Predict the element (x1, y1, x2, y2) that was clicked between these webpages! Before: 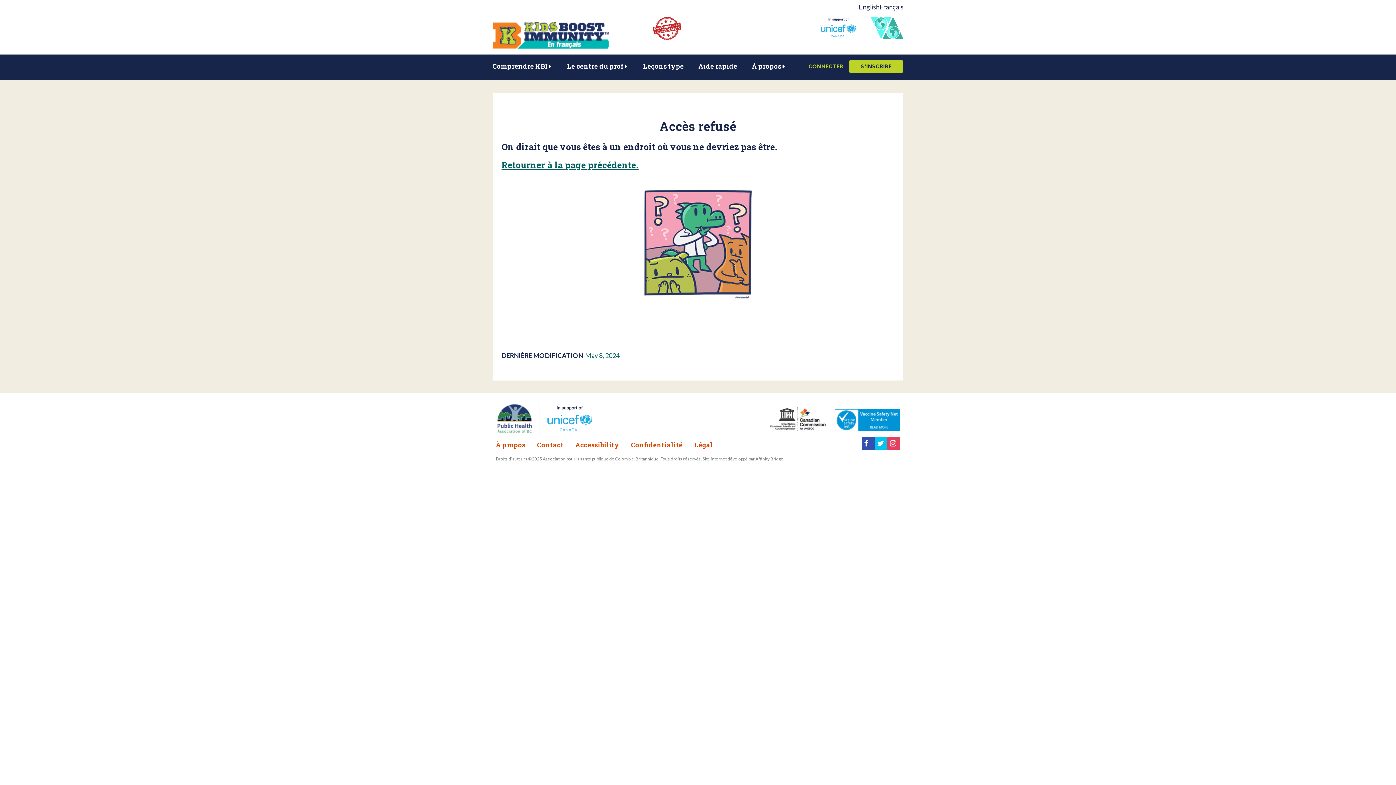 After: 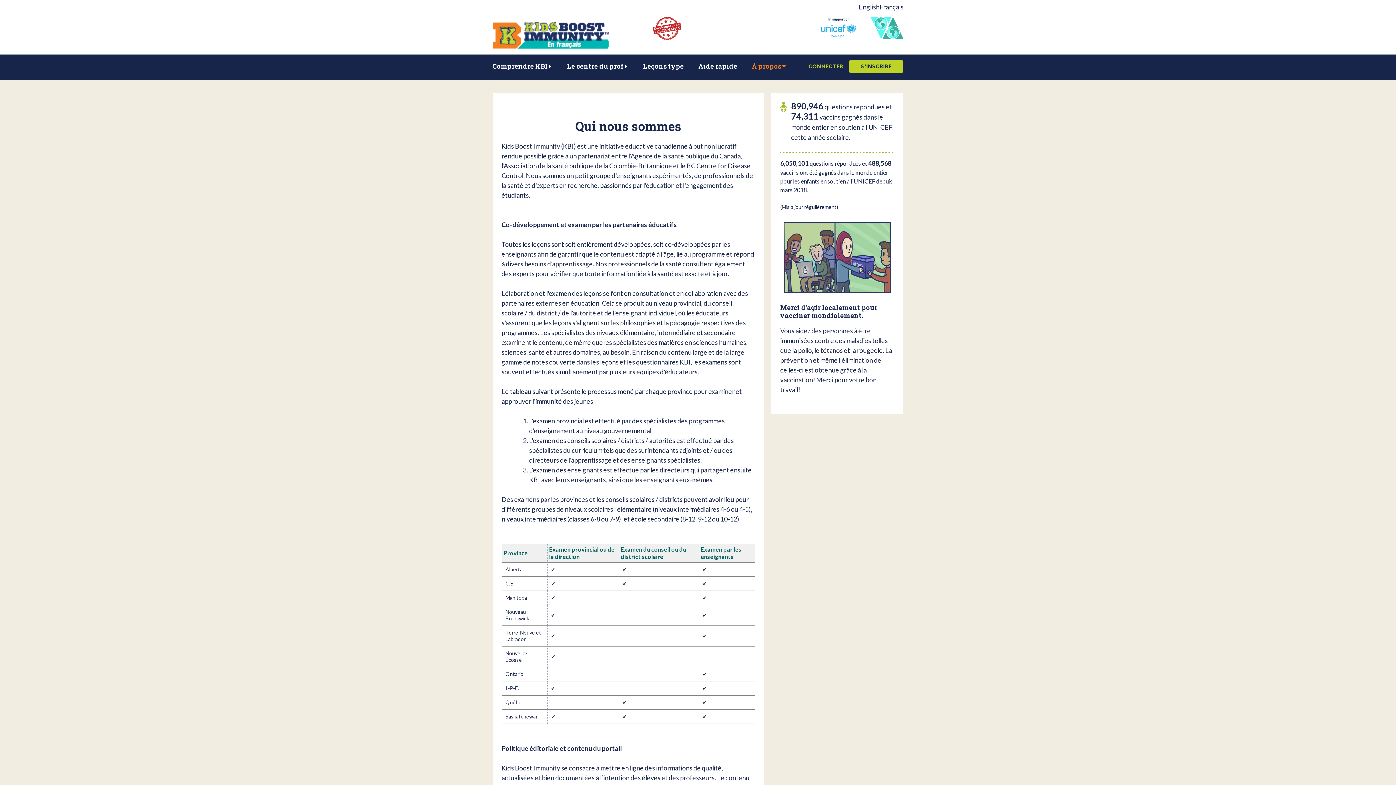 Action: bbox: (496, 440, 525, 449) label: À propos